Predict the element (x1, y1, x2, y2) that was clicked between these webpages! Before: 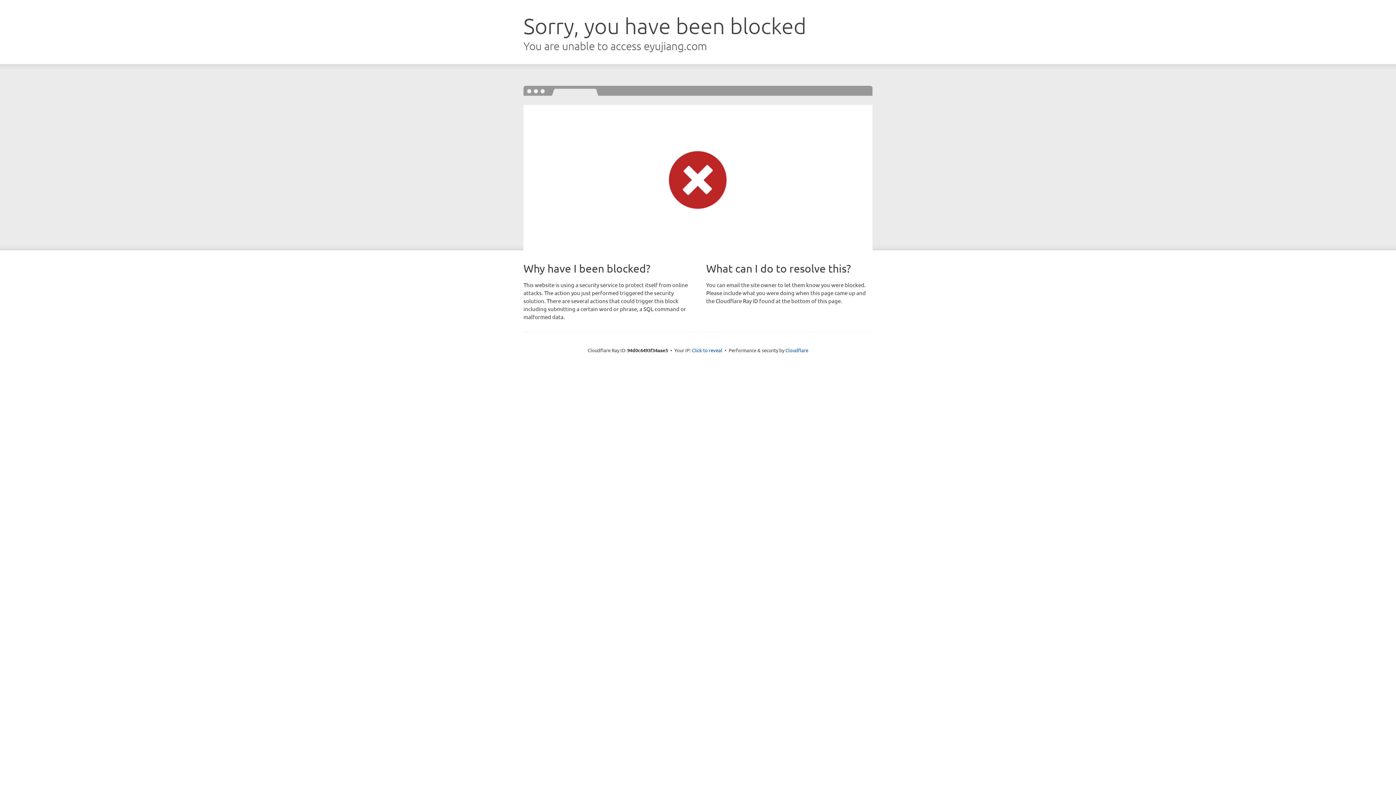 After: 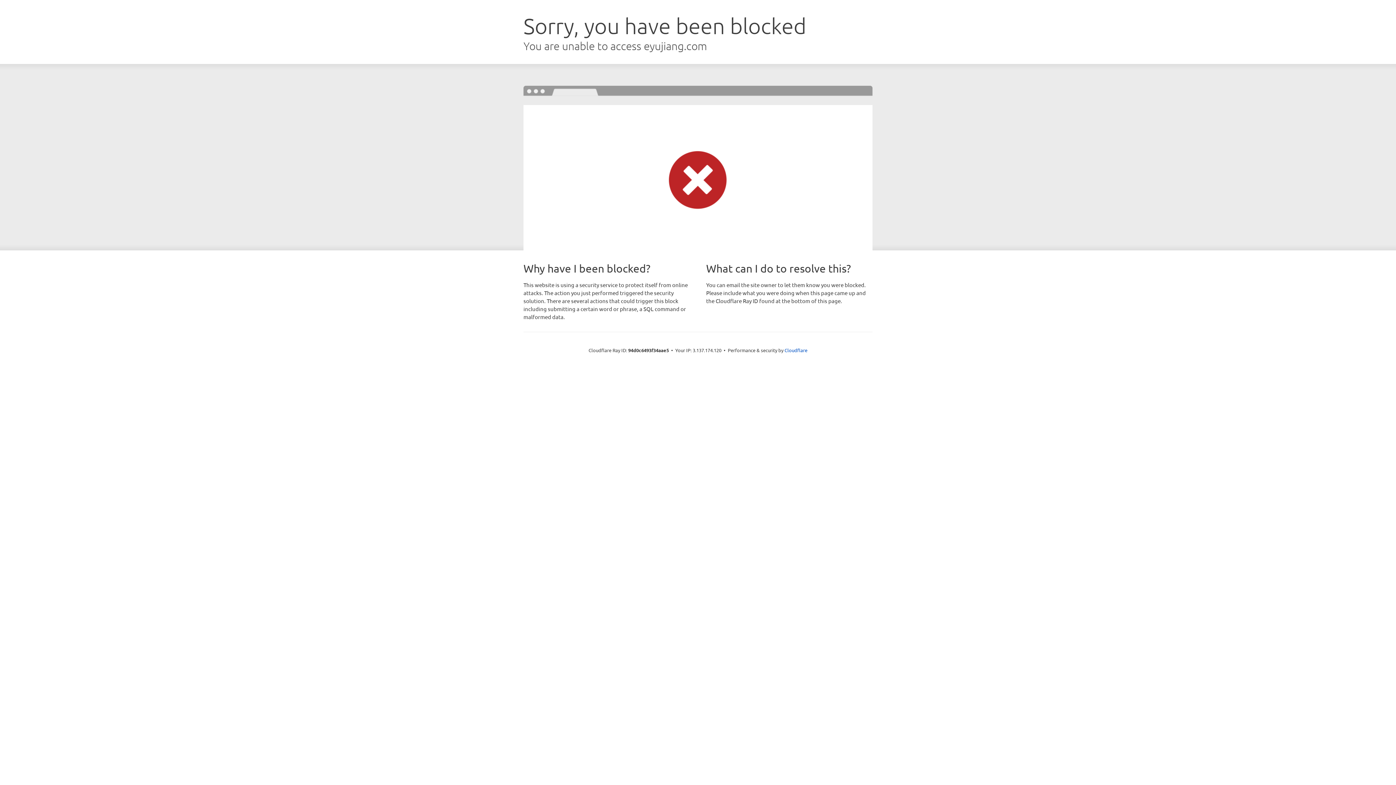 Action: label: Click to reveal bbox: (692, 346, 722, 353)